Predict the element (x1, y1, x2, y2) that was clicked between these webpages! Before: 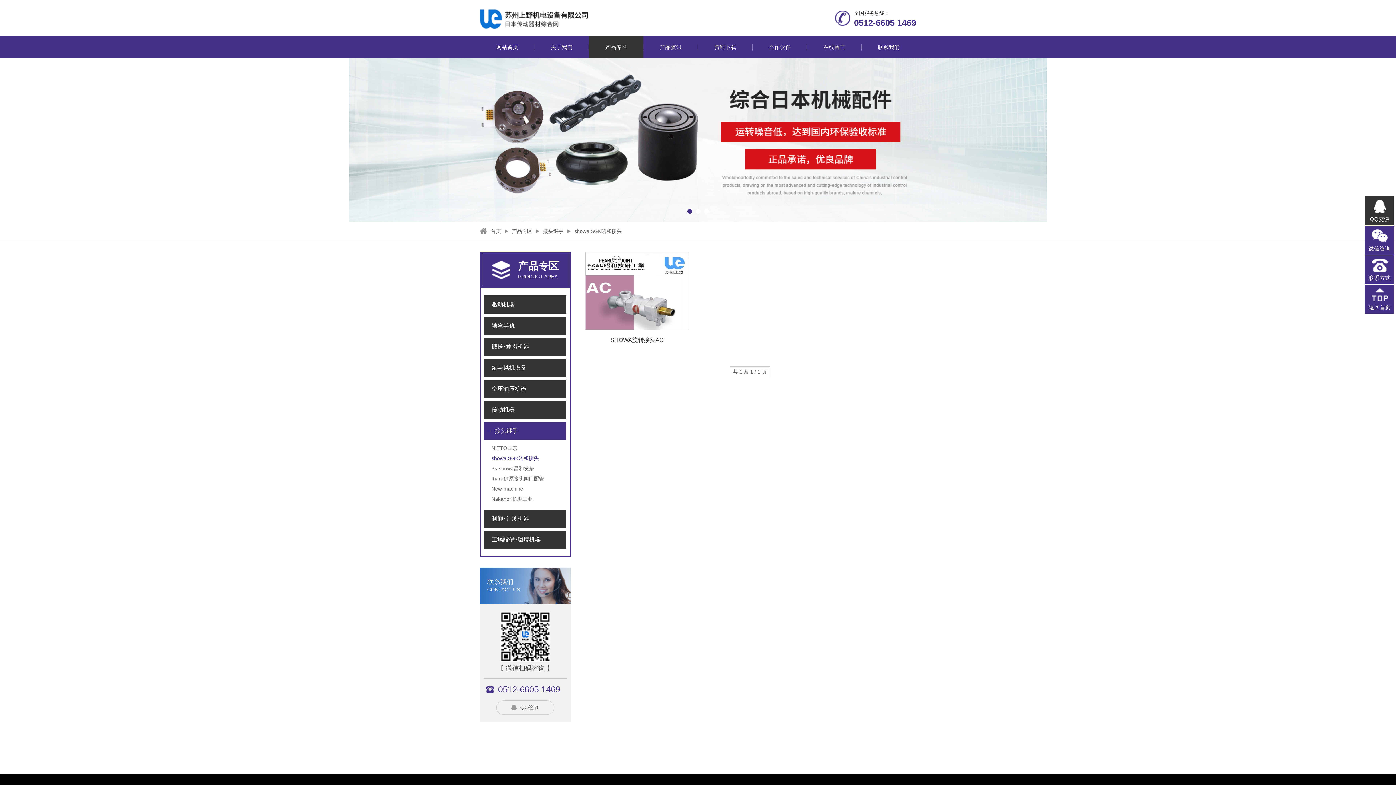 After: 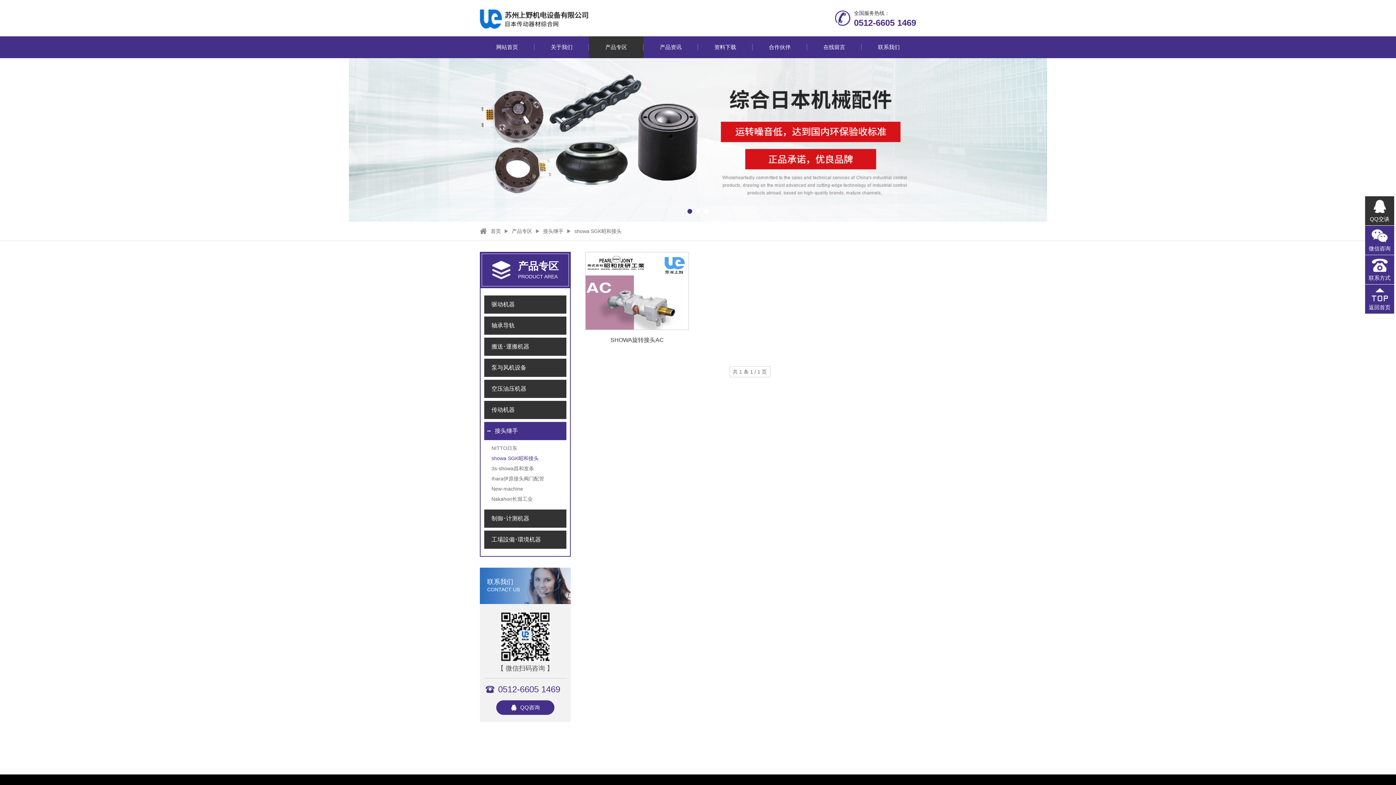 Action: bbox: (520, 701, 554, 714) label: QQ咨询